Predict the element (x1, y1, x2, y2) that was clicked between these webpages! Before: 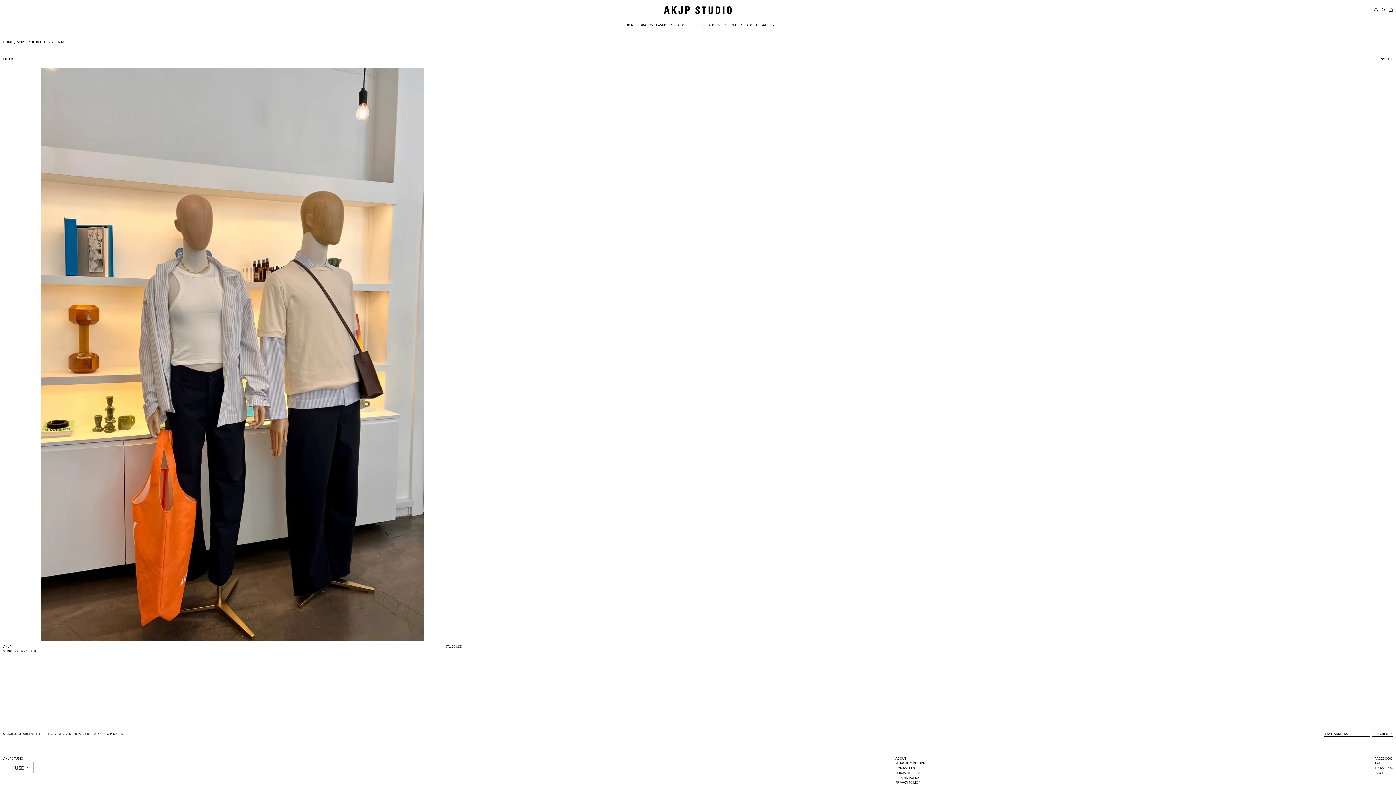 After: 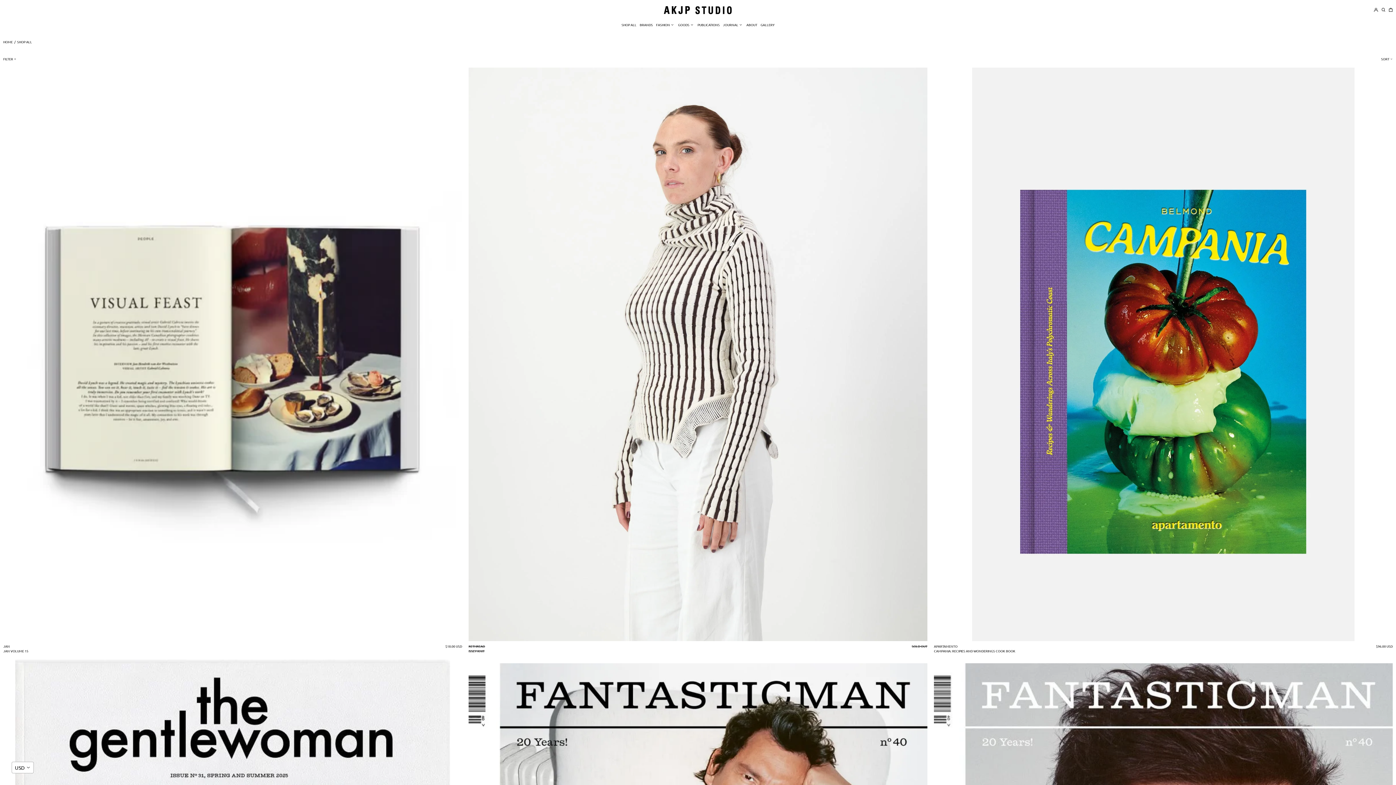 Action: bbox: (621, 21, 636, 28) label: SHOP ALL